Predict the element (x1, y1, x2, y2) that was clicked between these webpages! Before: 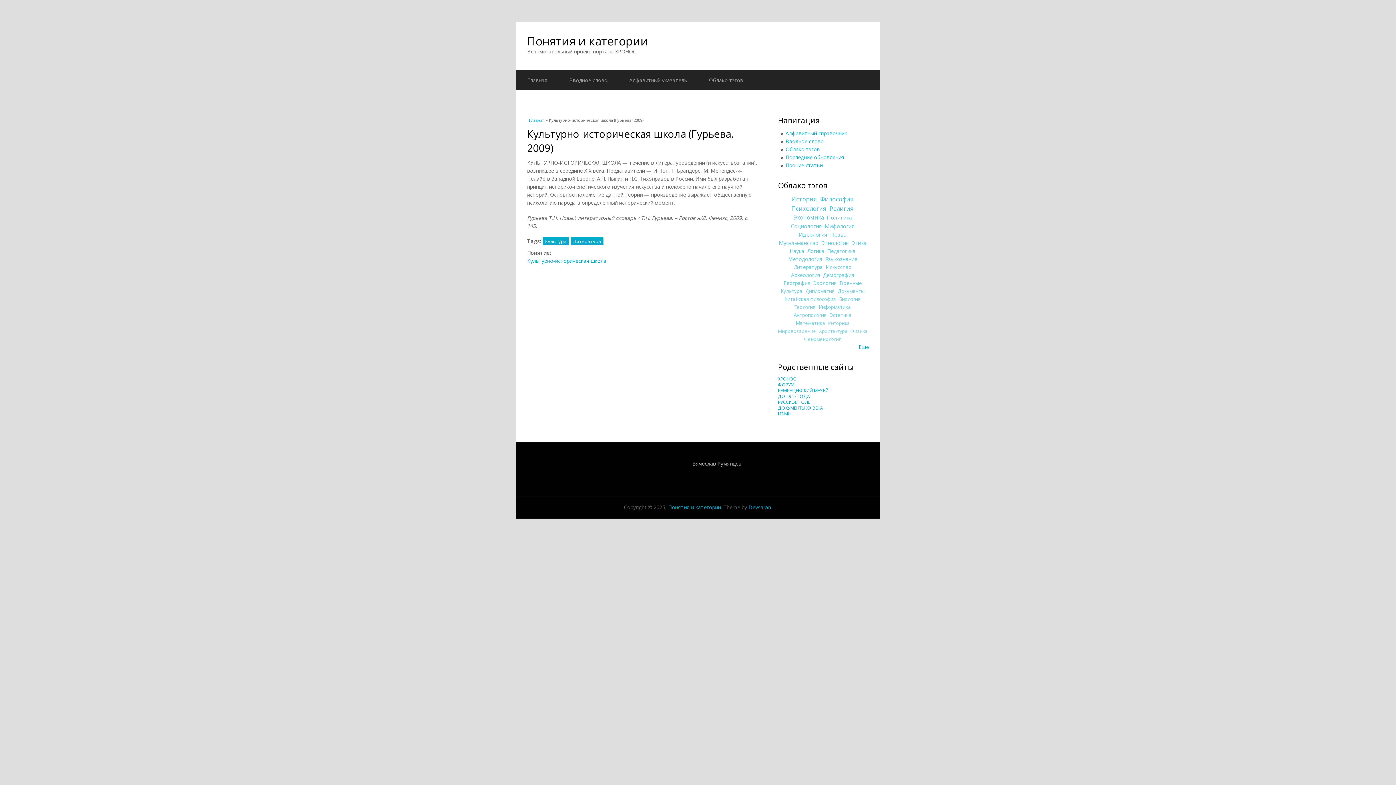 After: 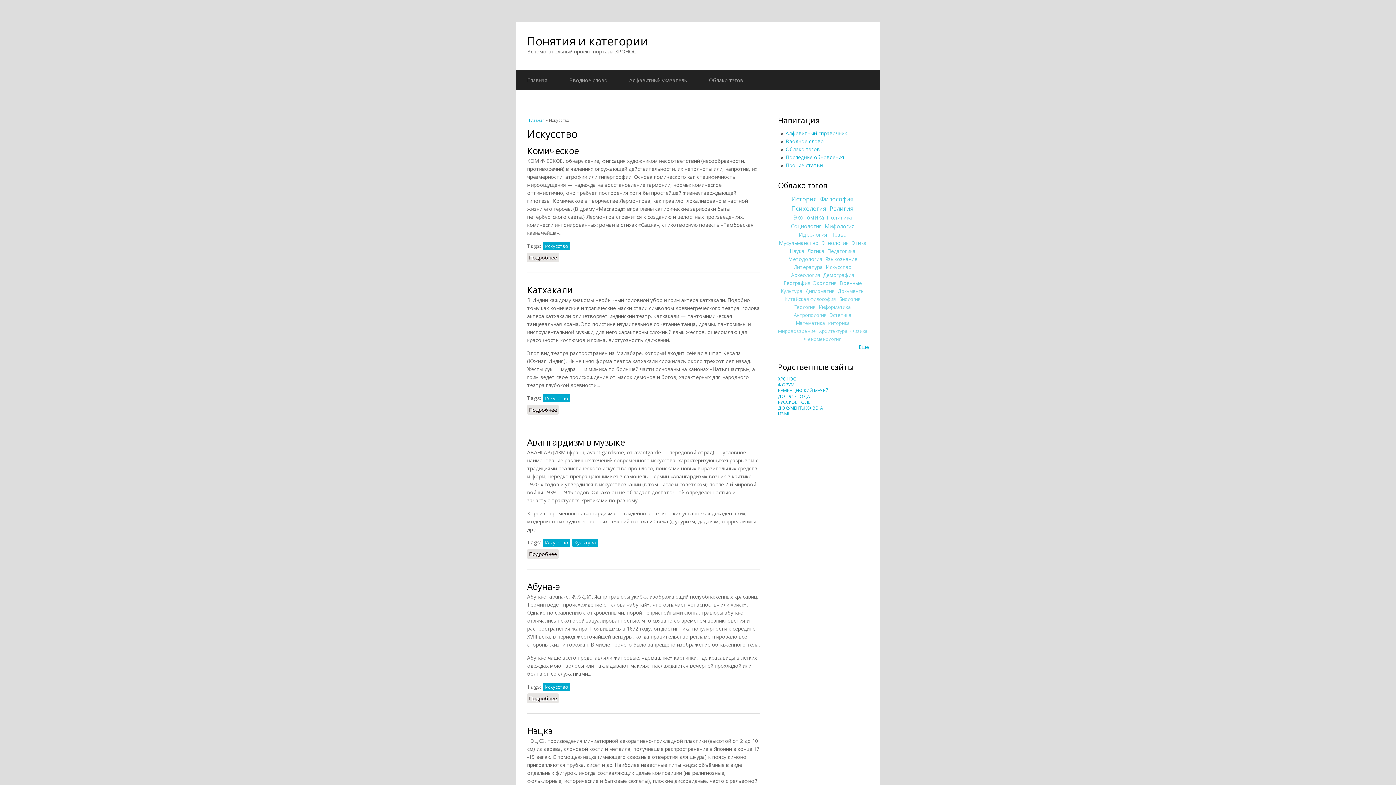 Action: bbox: (826, 263, 851, 270) label: Искусство